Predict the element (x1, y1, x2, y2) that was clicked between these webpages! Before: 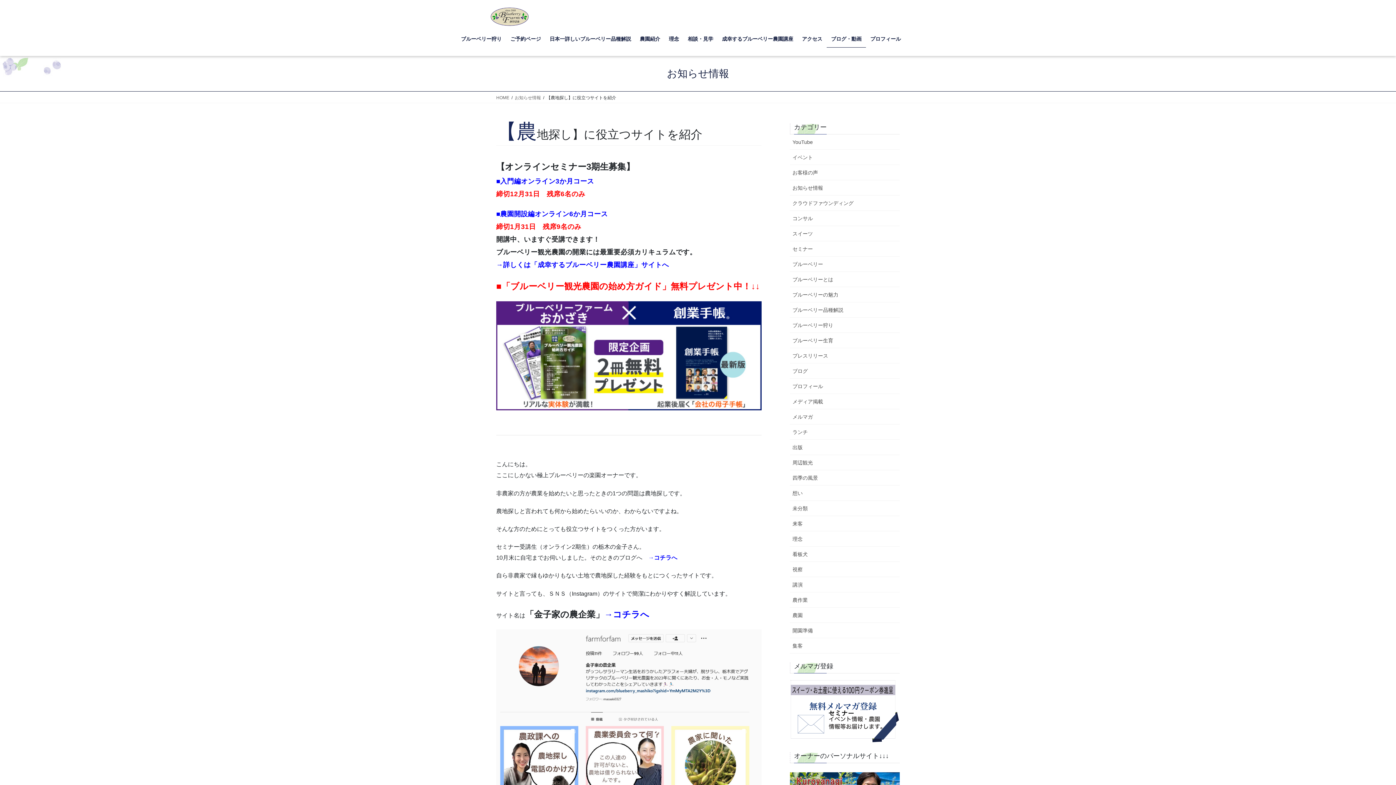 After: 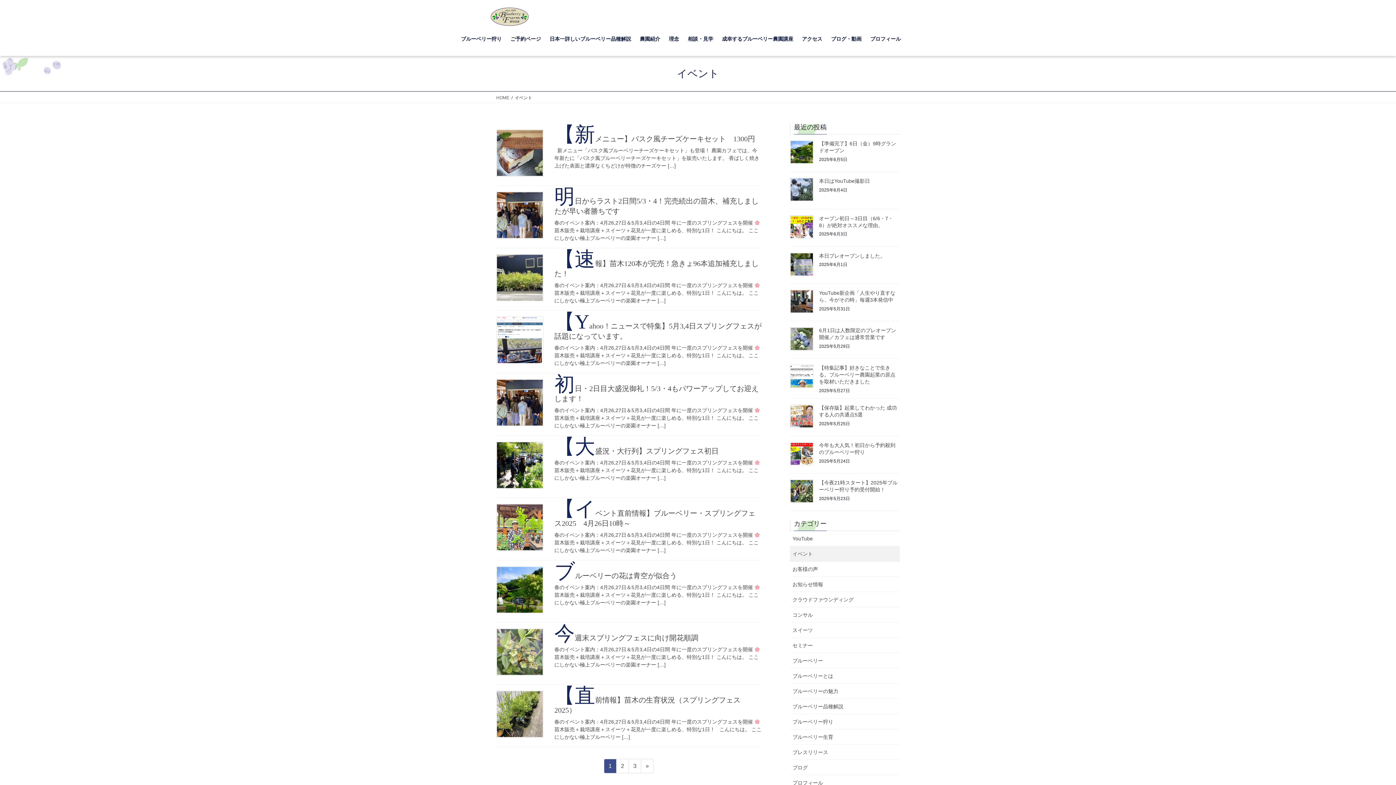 Action: label: イベント bbox: (790, 149, 900, 165)